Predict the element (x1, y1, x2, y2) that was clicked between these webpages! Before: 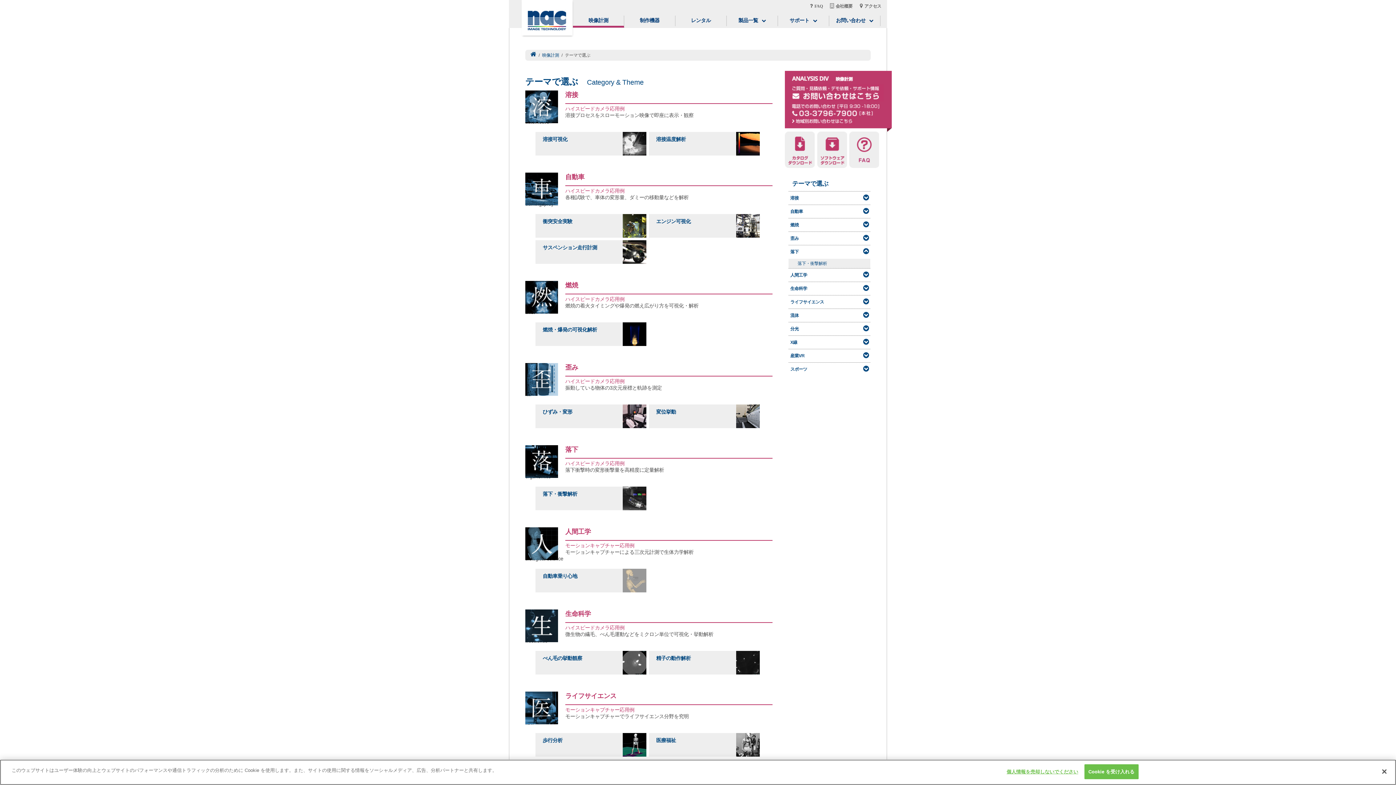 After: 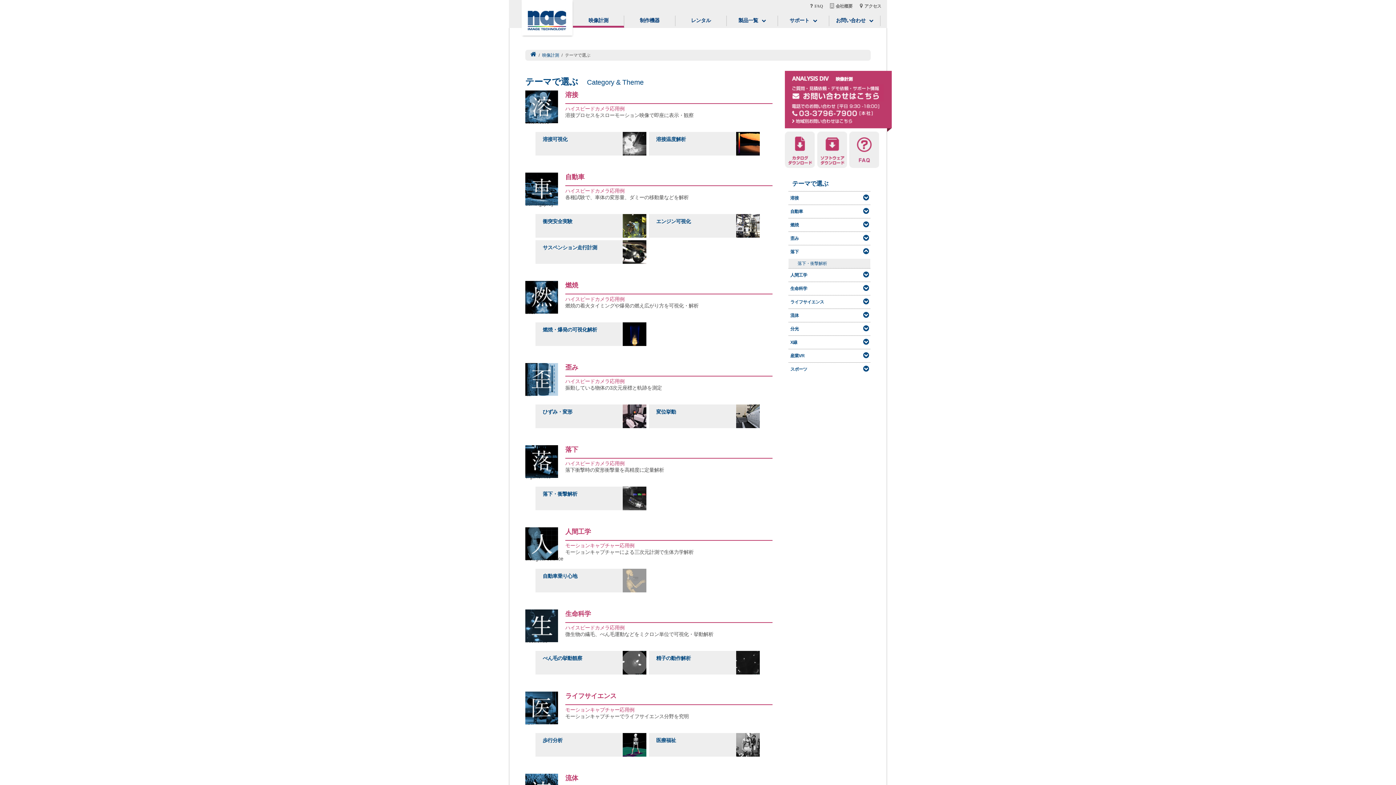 Action: label: Cookie を受け入れる bbox: (1084, 764, 1138, 779)